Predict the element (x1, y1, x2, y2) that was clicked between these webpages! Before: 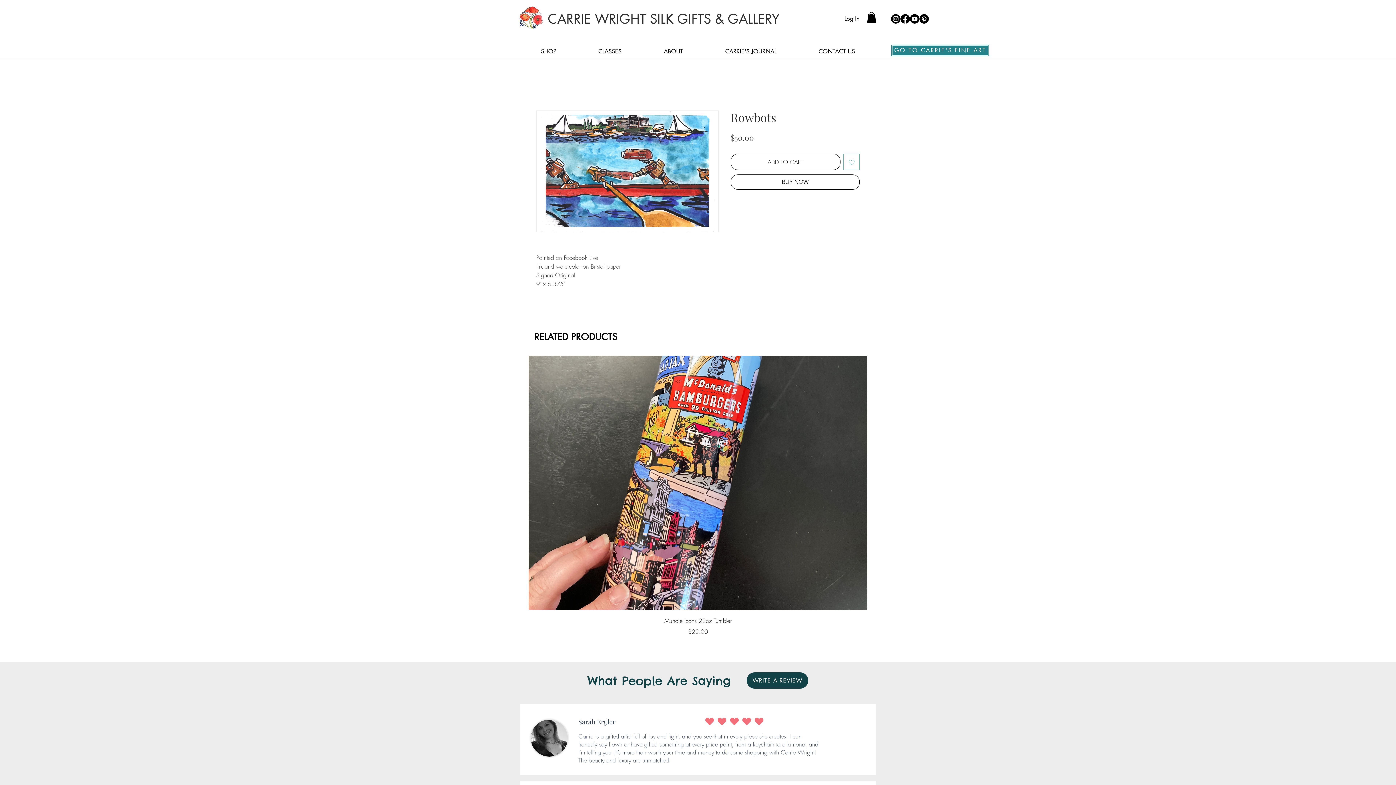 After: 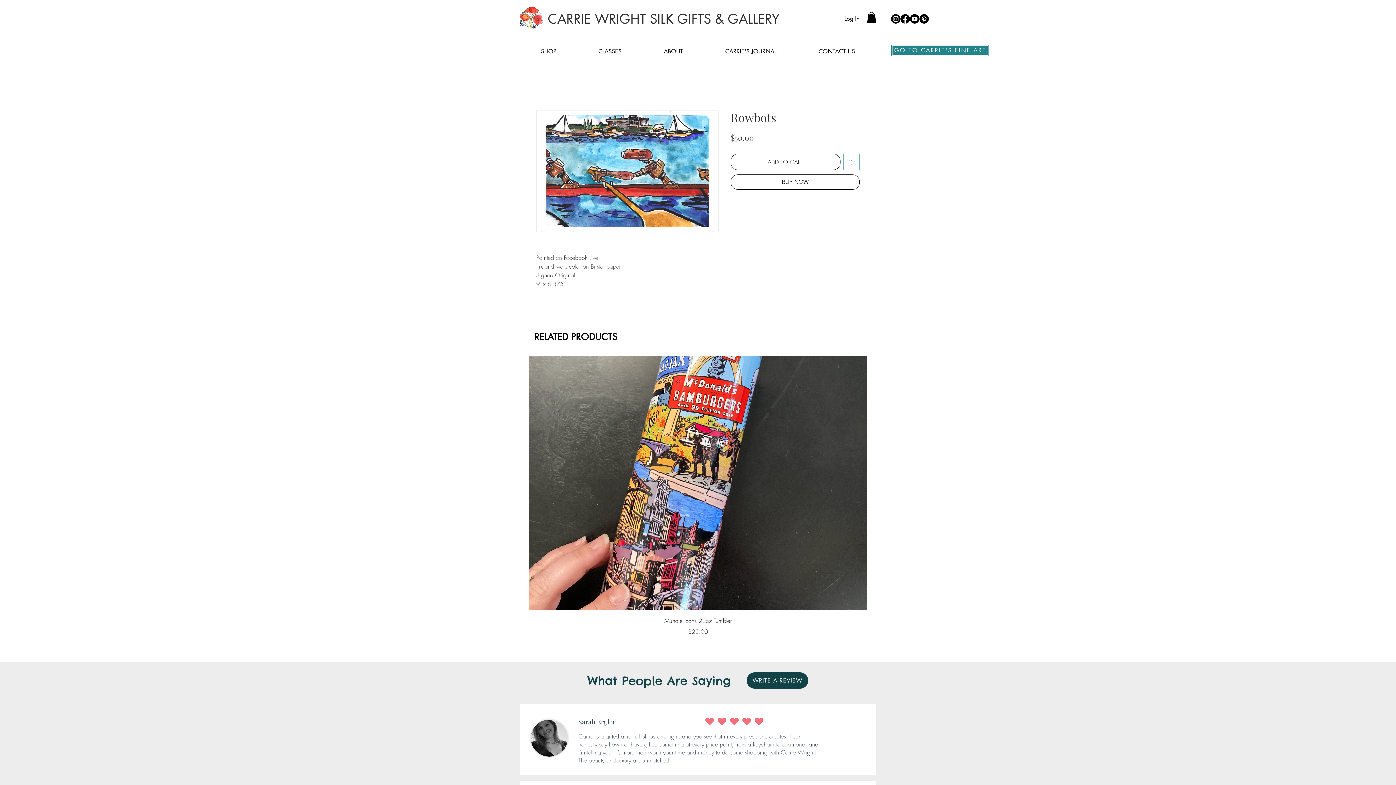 Action: label: Add to Wishlist bbox: (843, 153, 860, 170)